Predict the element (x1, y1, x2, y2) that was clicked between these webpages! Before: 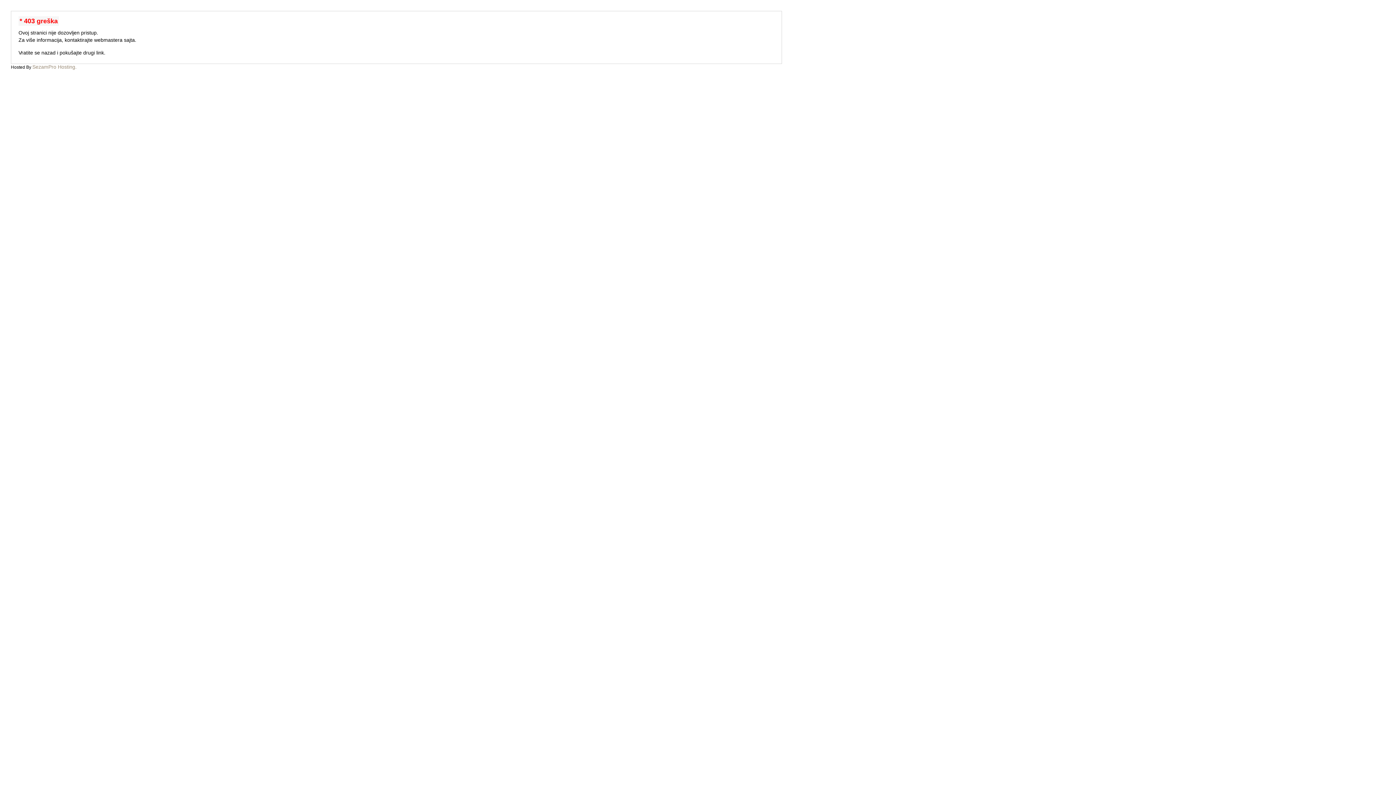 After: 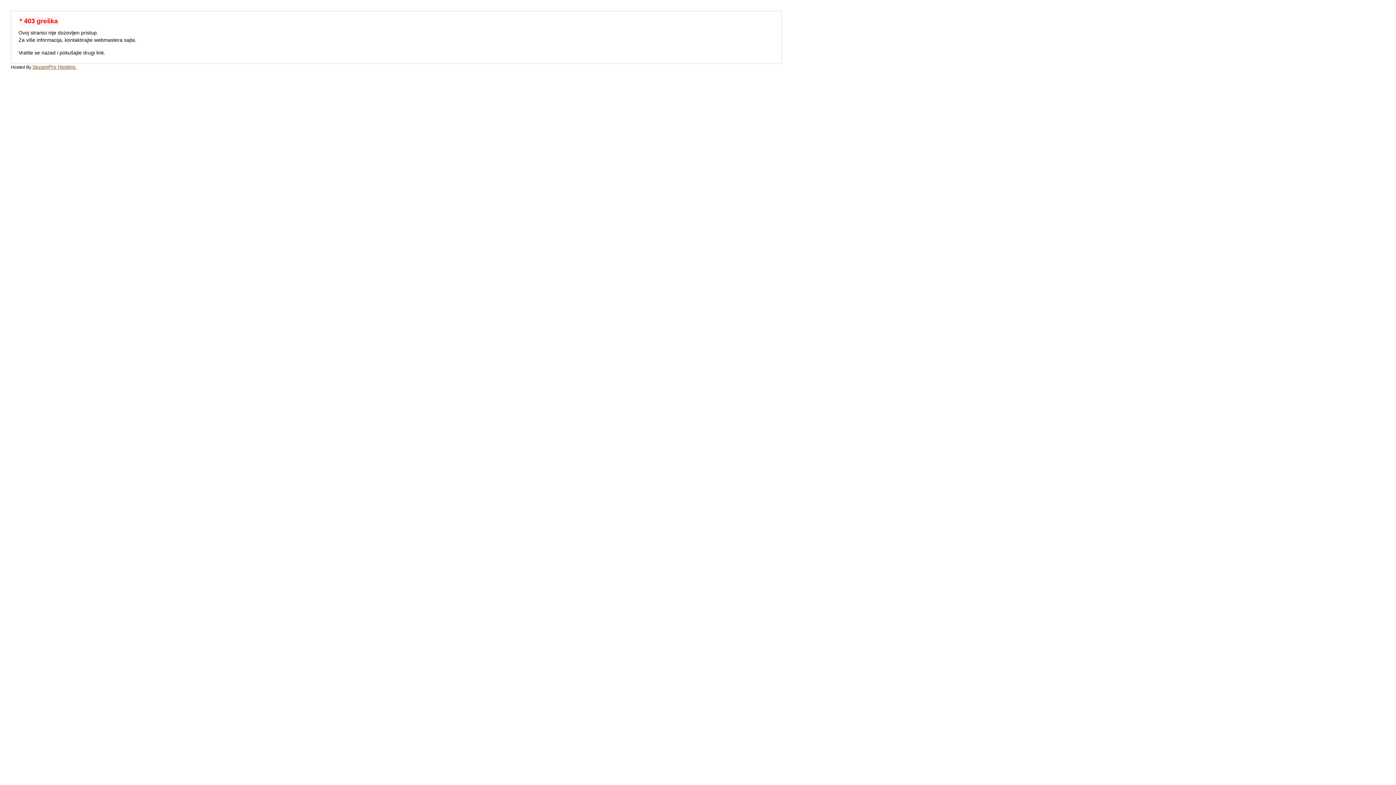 Action: label: SezamPro Hosting. bbox: (32, 64, 76, 69)